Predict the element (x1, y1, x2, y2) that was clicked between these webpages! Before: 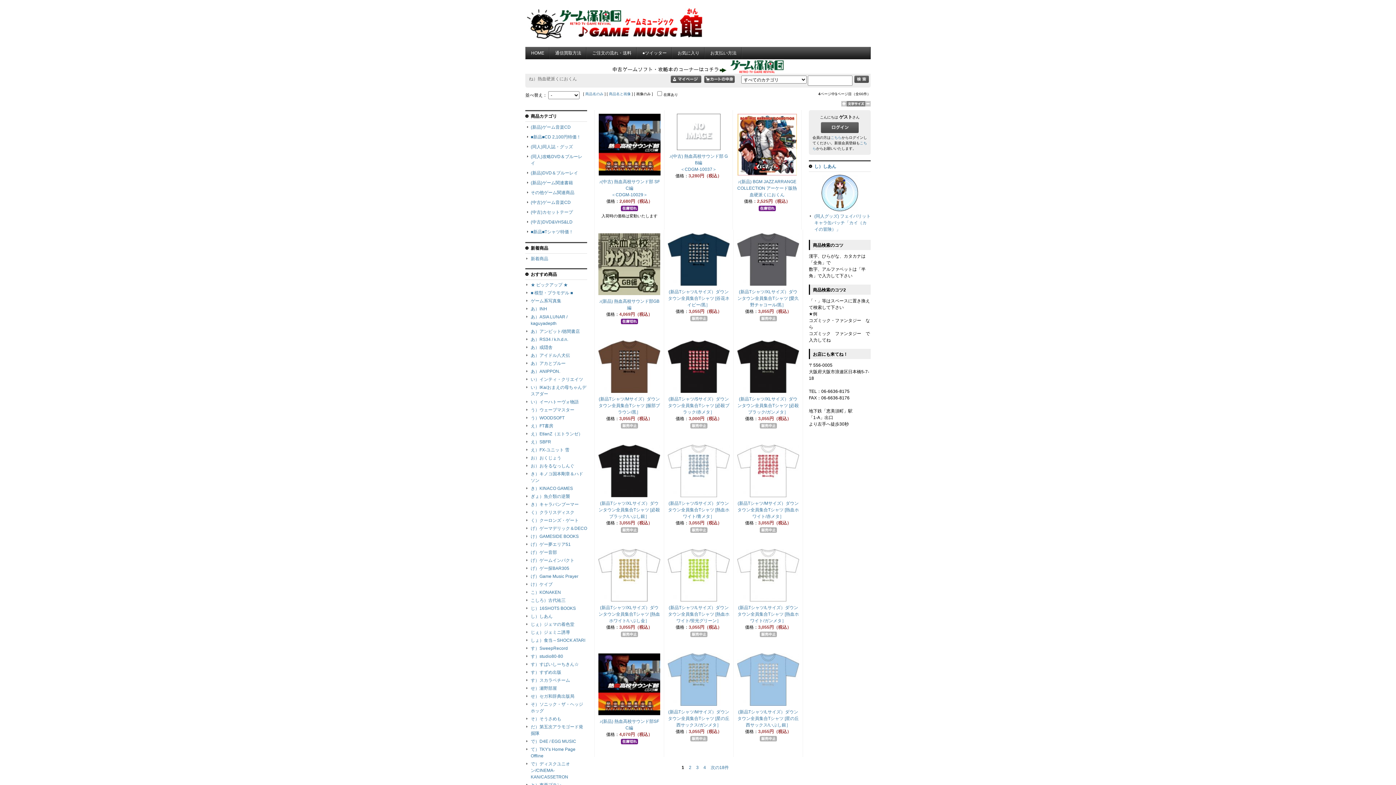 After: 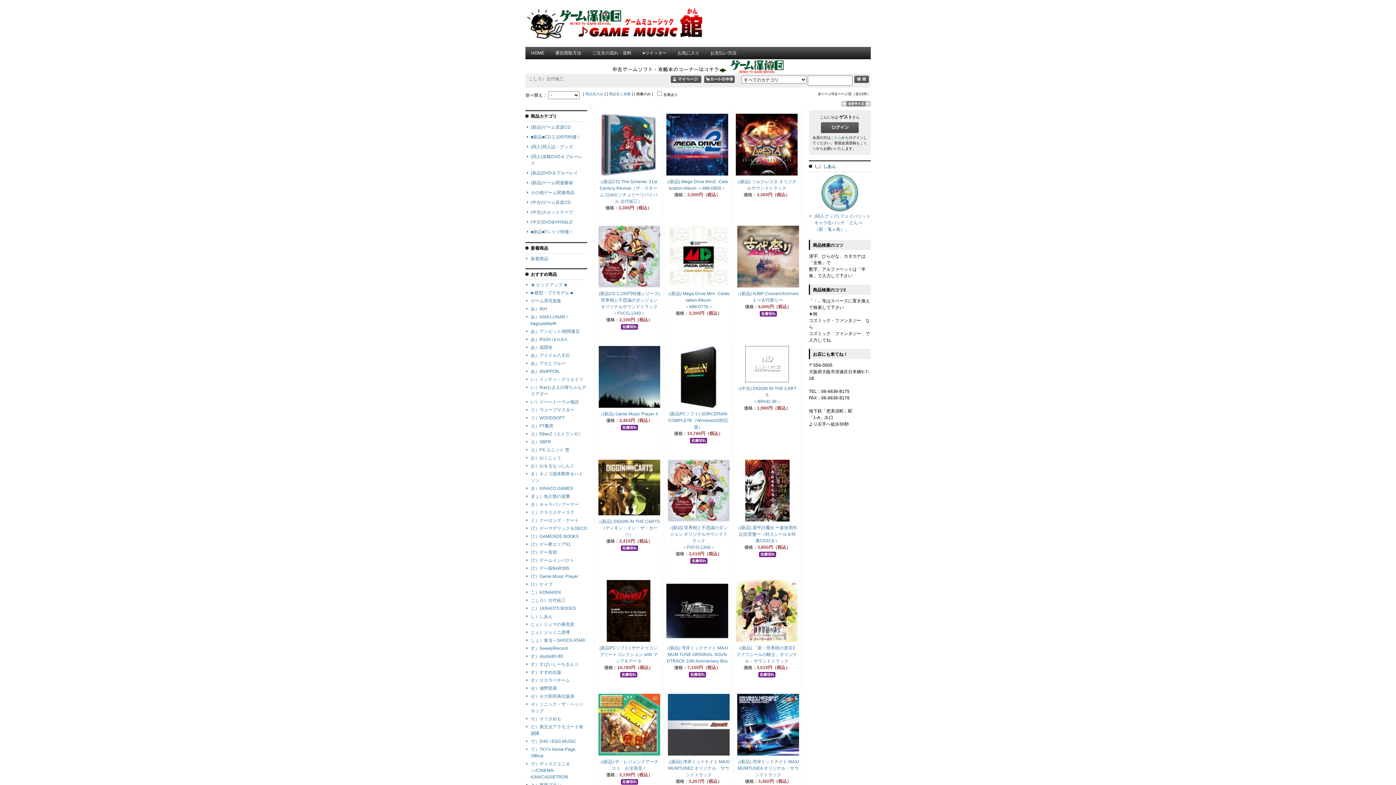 Action: label: こしろ）古代祐三 bbox: (530, 598, 565, 603)